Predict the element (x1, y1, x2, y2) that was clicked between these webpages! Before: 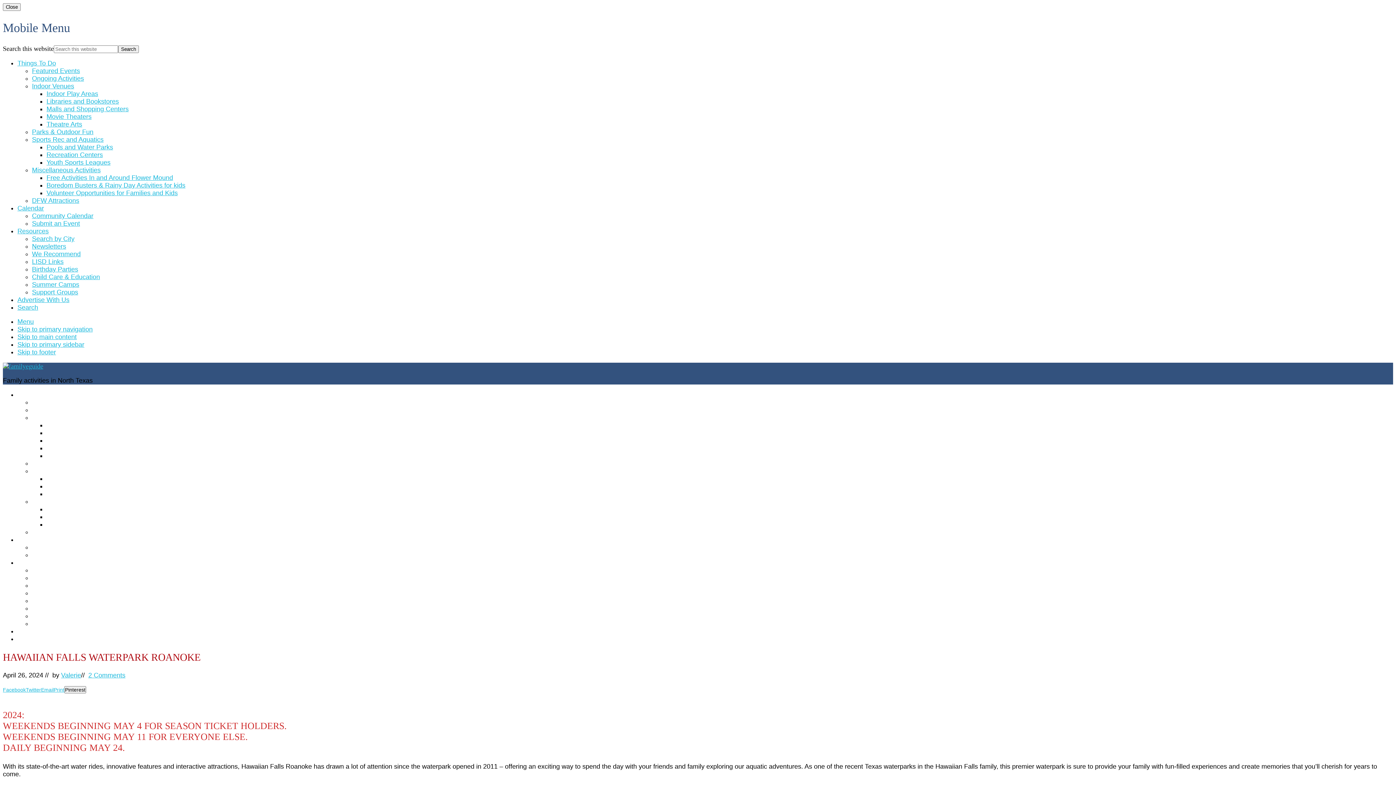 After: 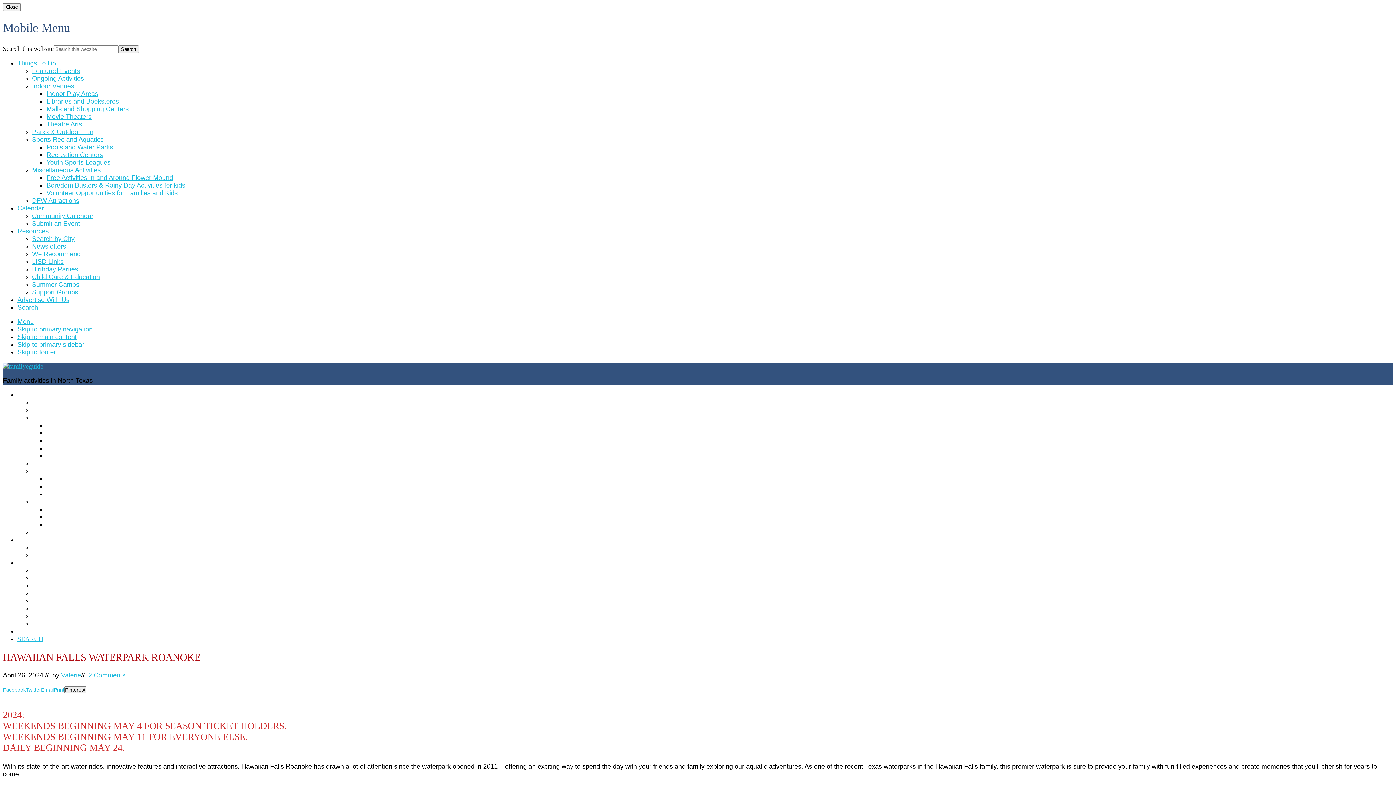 Action: bbox: (17, 635, 43, 643) label: SEARCH